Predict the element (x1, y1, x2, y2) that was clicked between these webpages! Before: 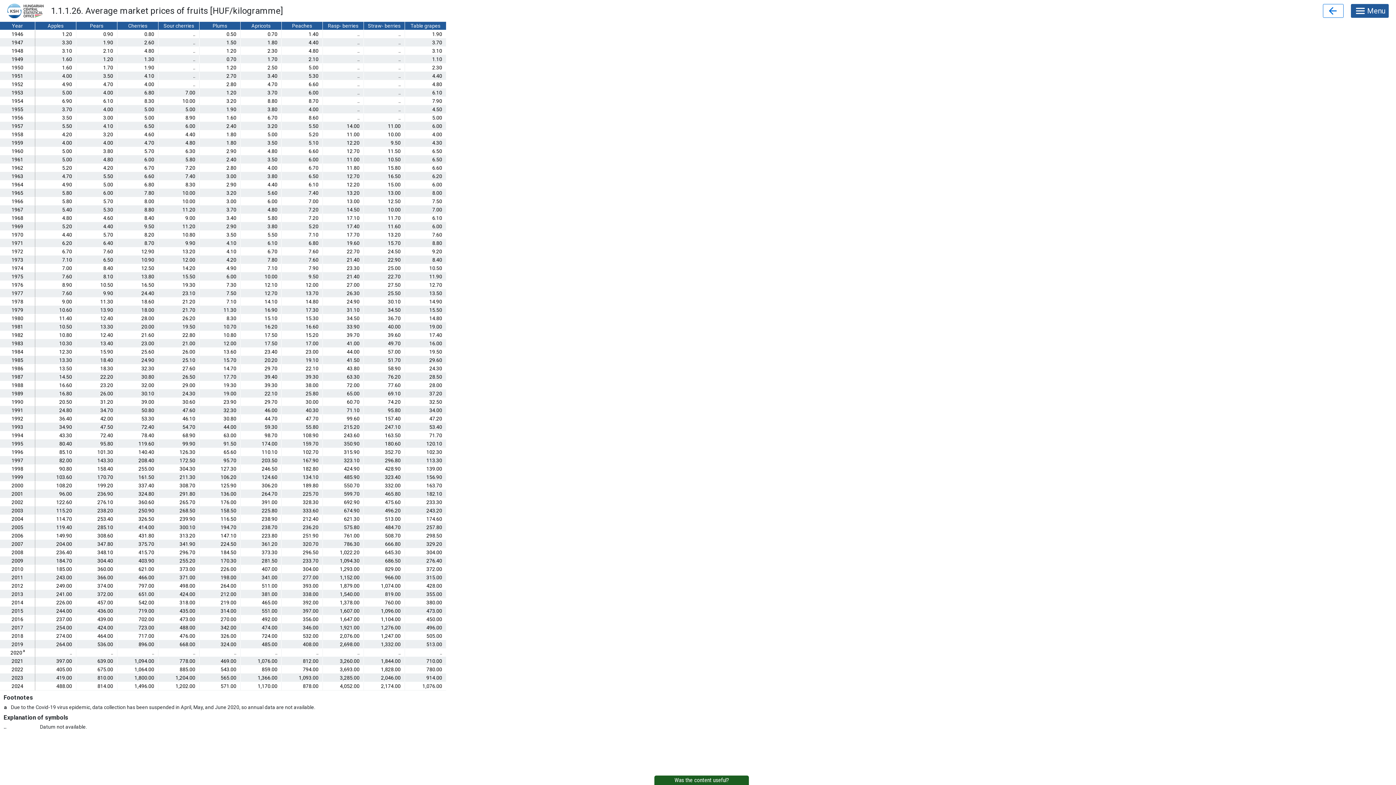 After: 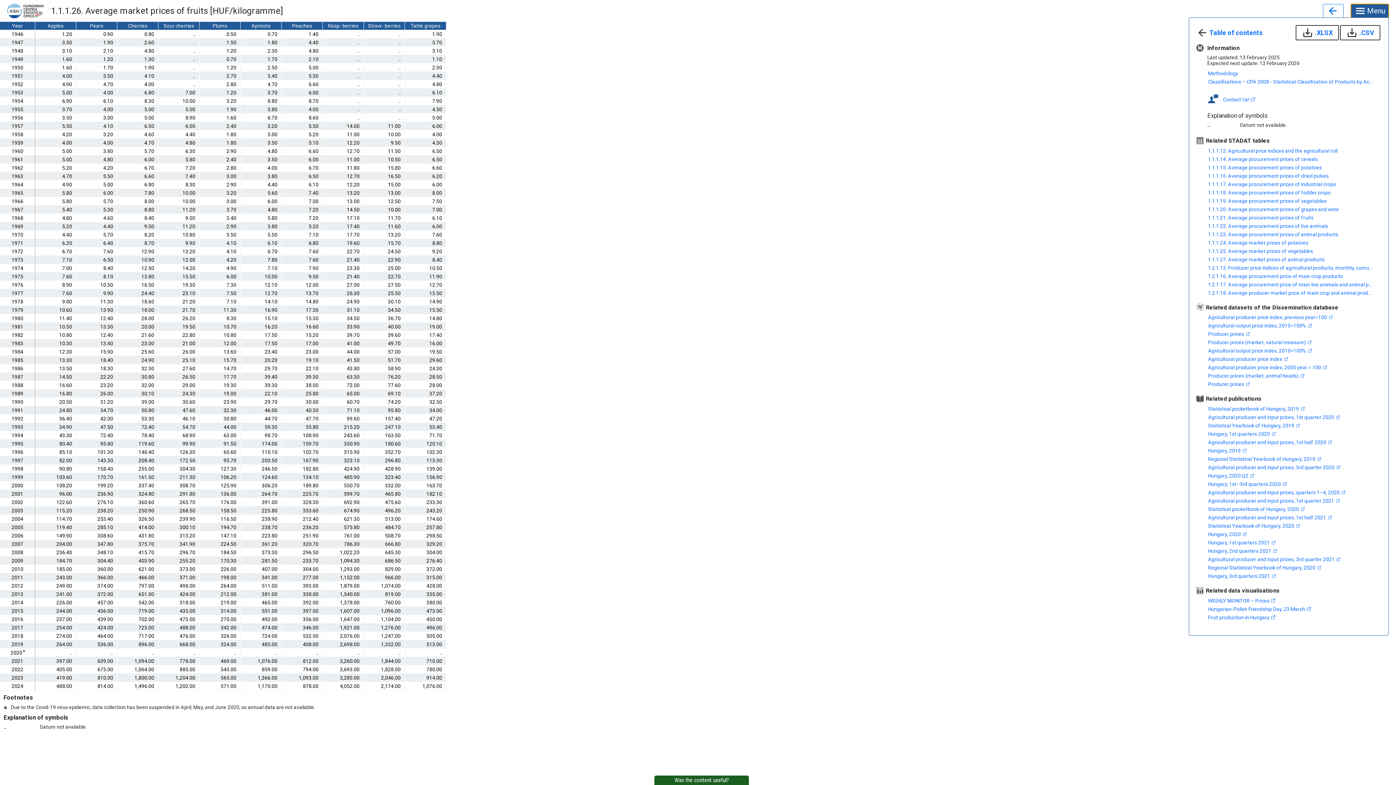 Action: label: Menu bbox: (1351, 4, 1389, 17)